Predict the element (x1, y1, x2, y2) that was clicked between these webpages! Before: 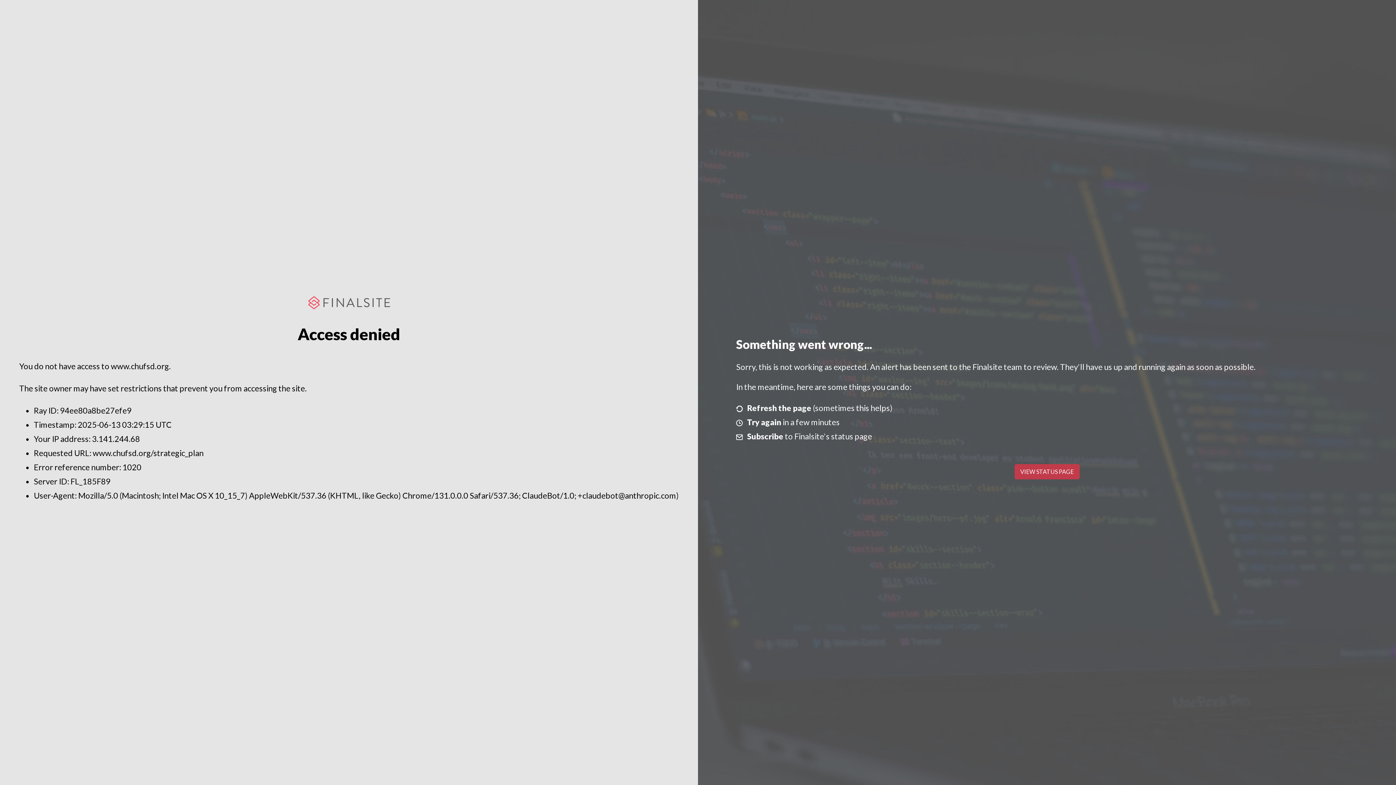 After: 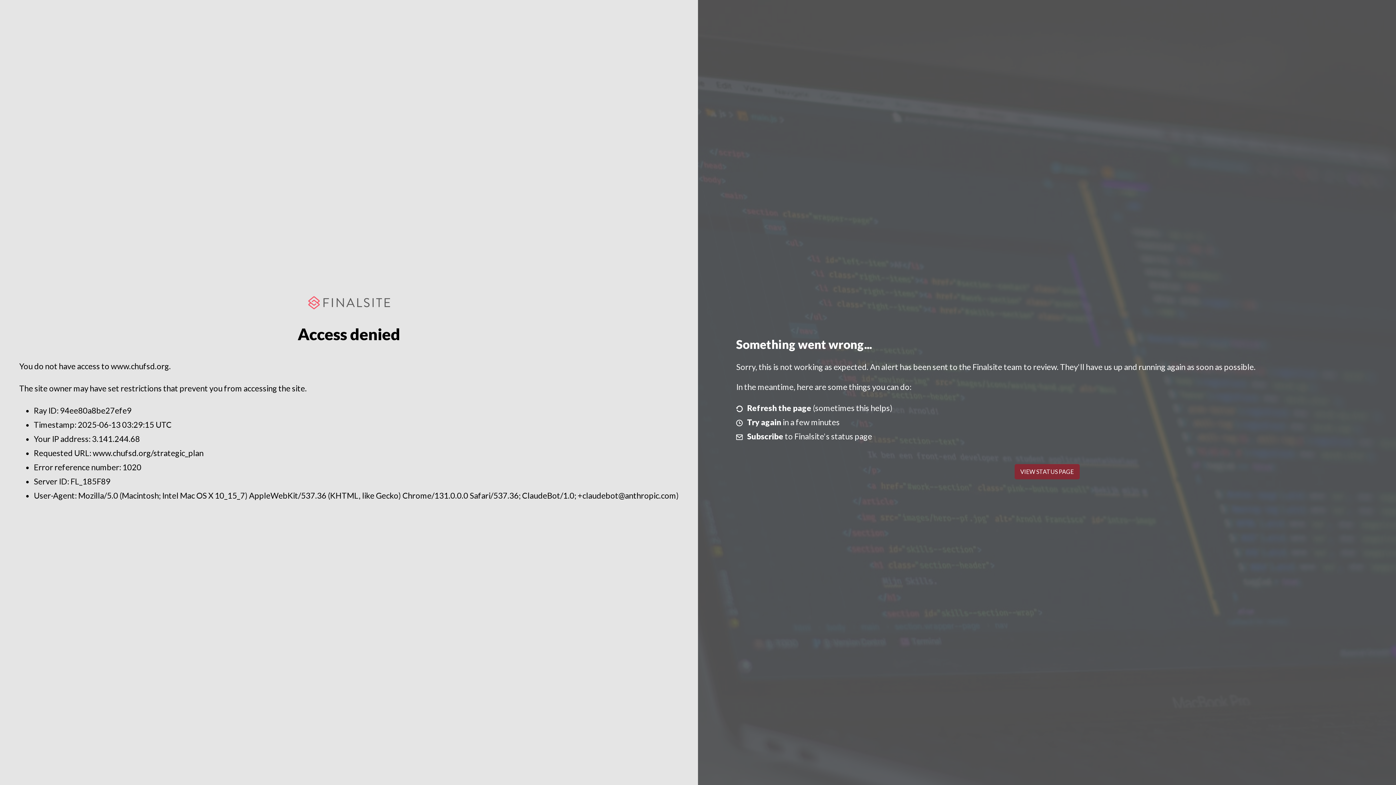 Action: label: VIEW STATUS PAGE bbox: (1014, 464, 1079, 479)